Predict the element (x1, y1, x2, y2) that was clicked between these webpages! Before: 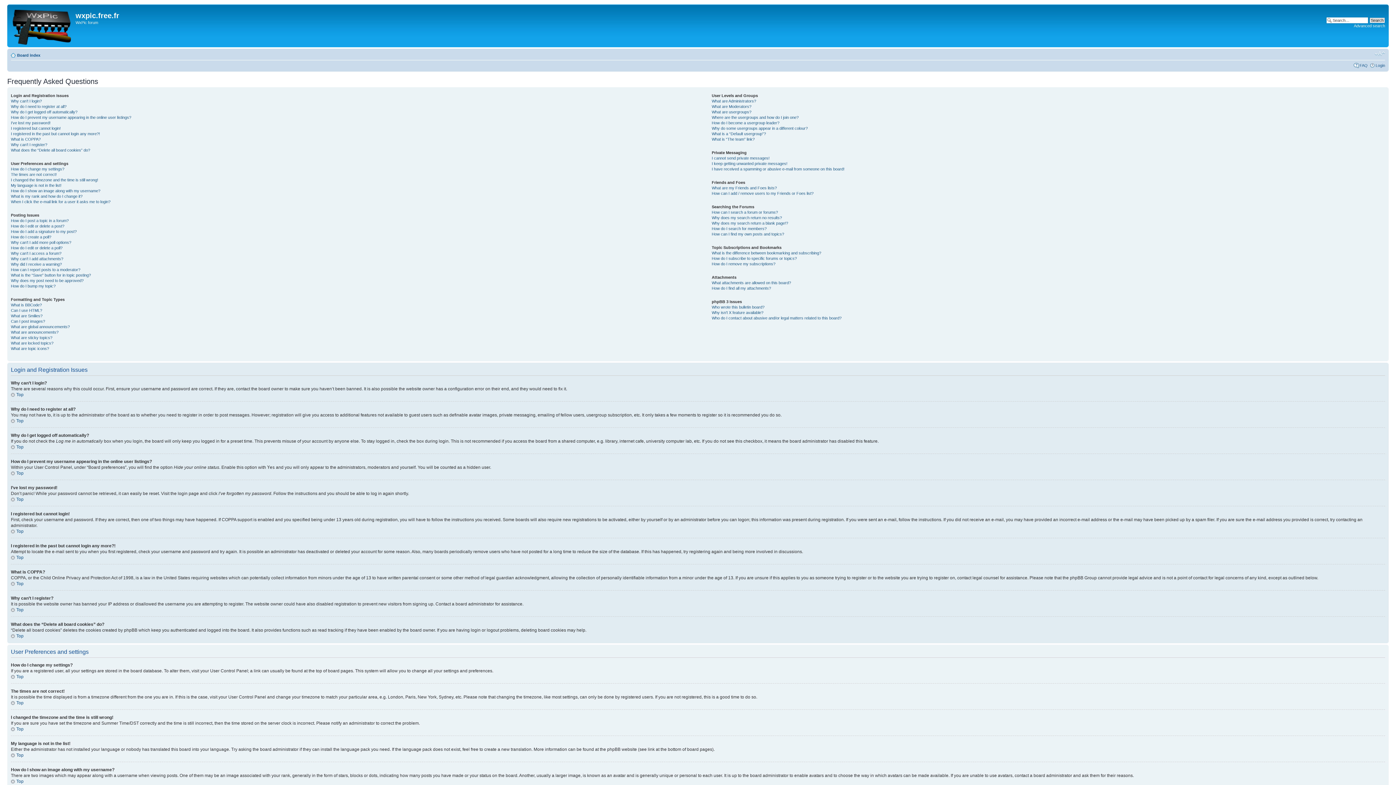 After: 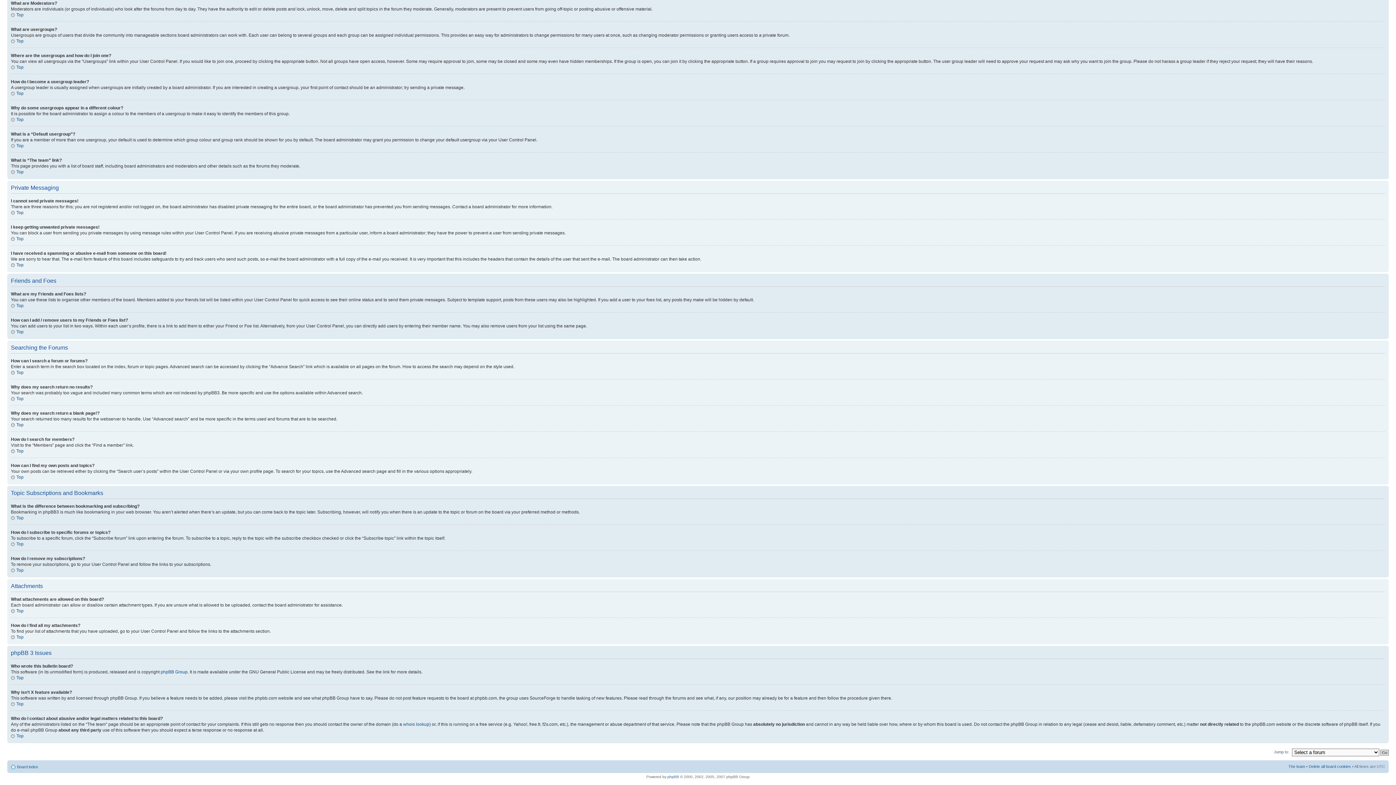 Action: bbox: (711, 185, 777, 190) label: What are my Friends and Foes lists?